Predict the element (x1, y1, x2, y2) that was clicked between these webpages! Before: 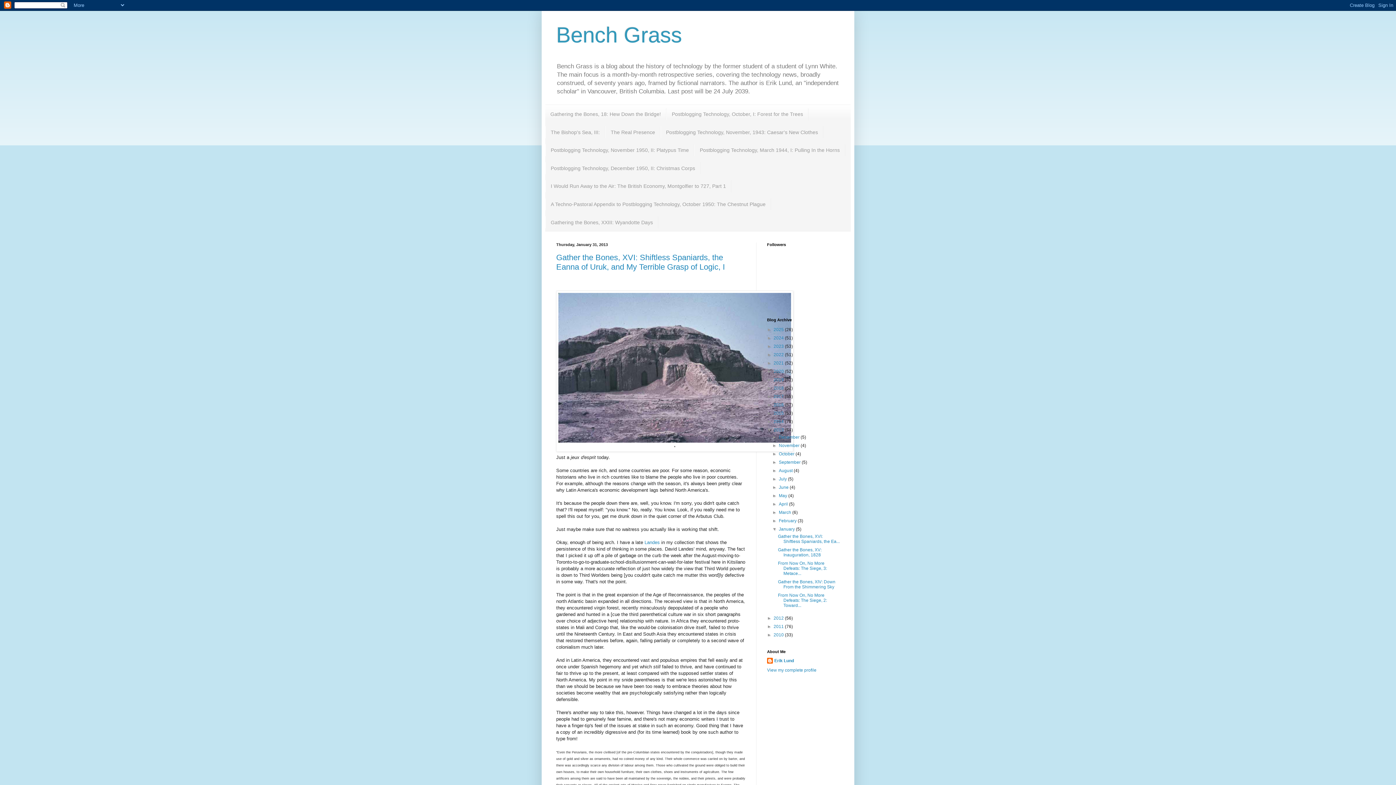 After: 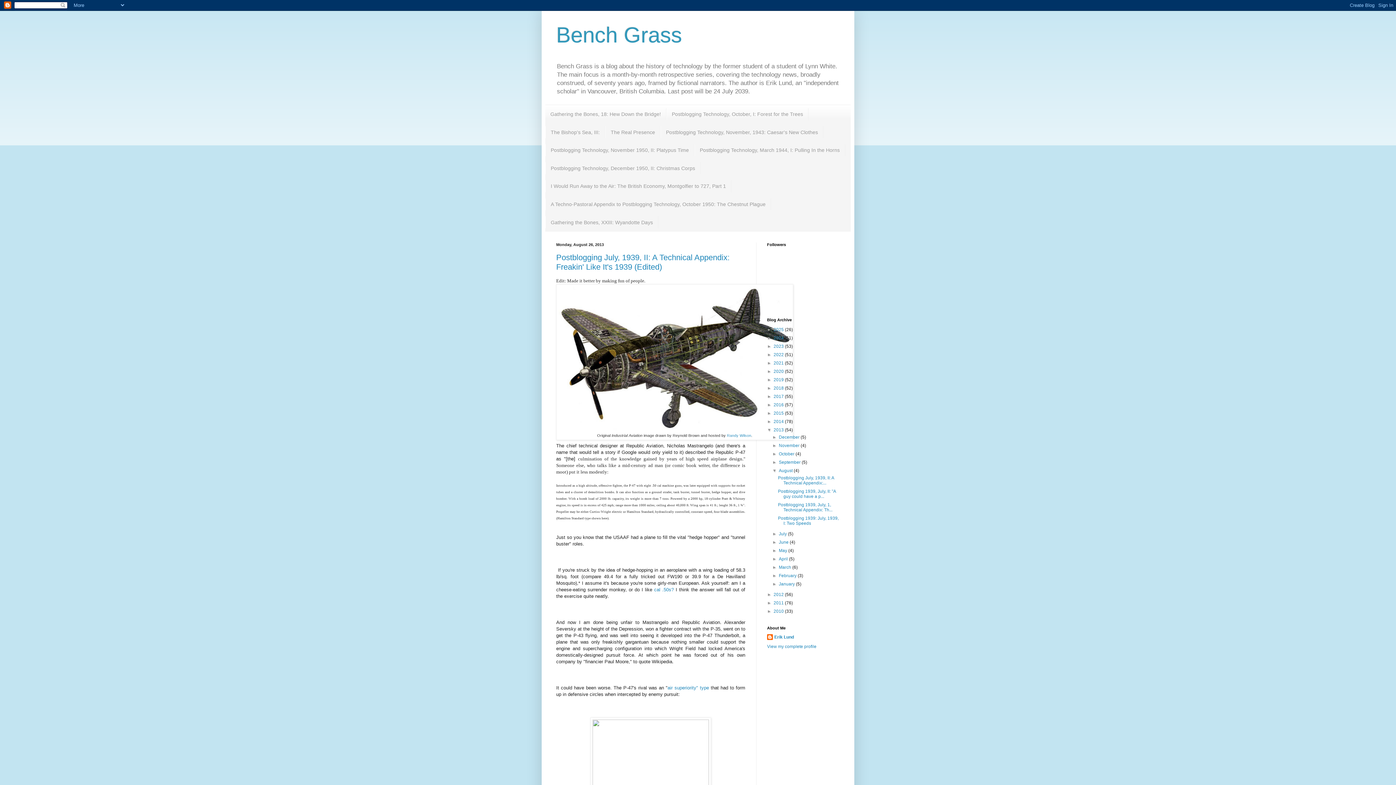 Action: bbox: (779, 468, 793, 473) label: August 